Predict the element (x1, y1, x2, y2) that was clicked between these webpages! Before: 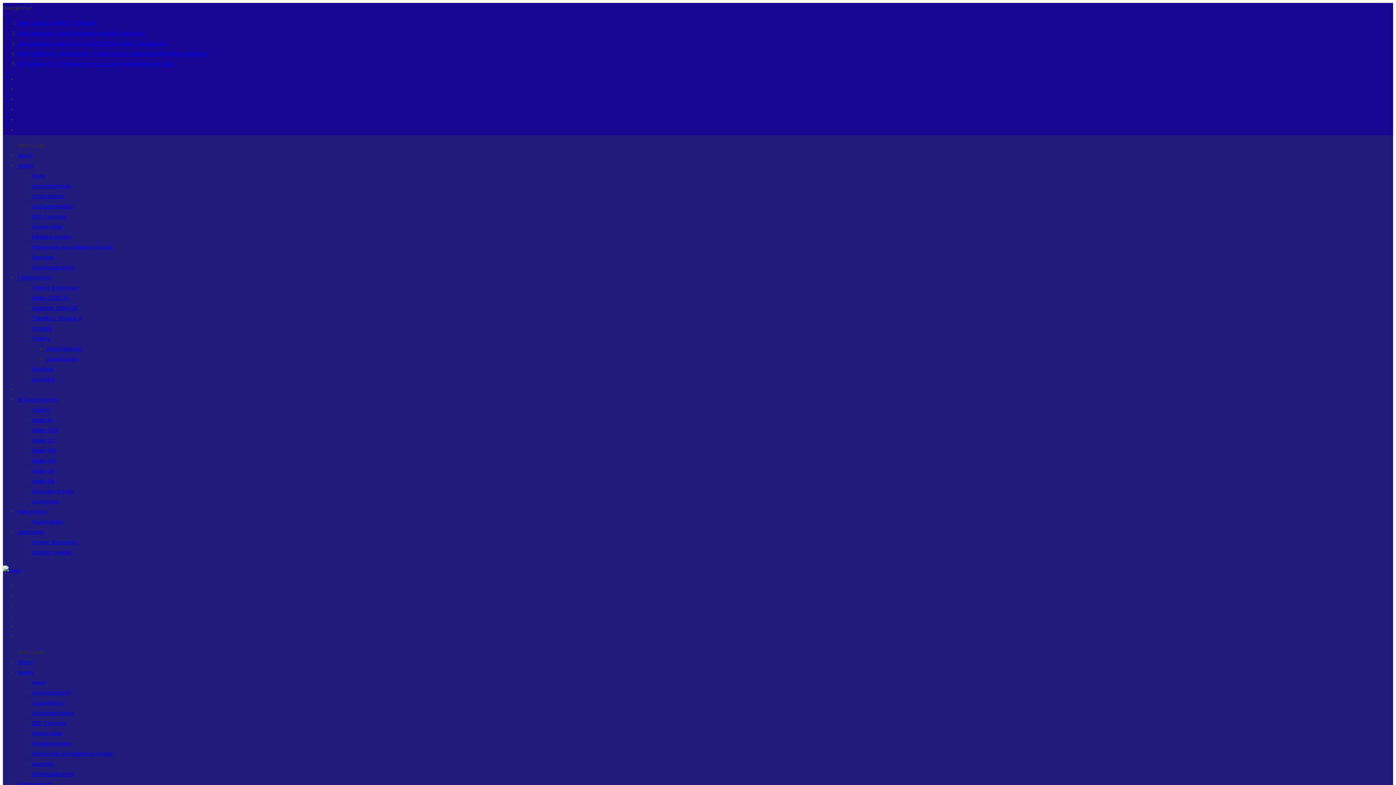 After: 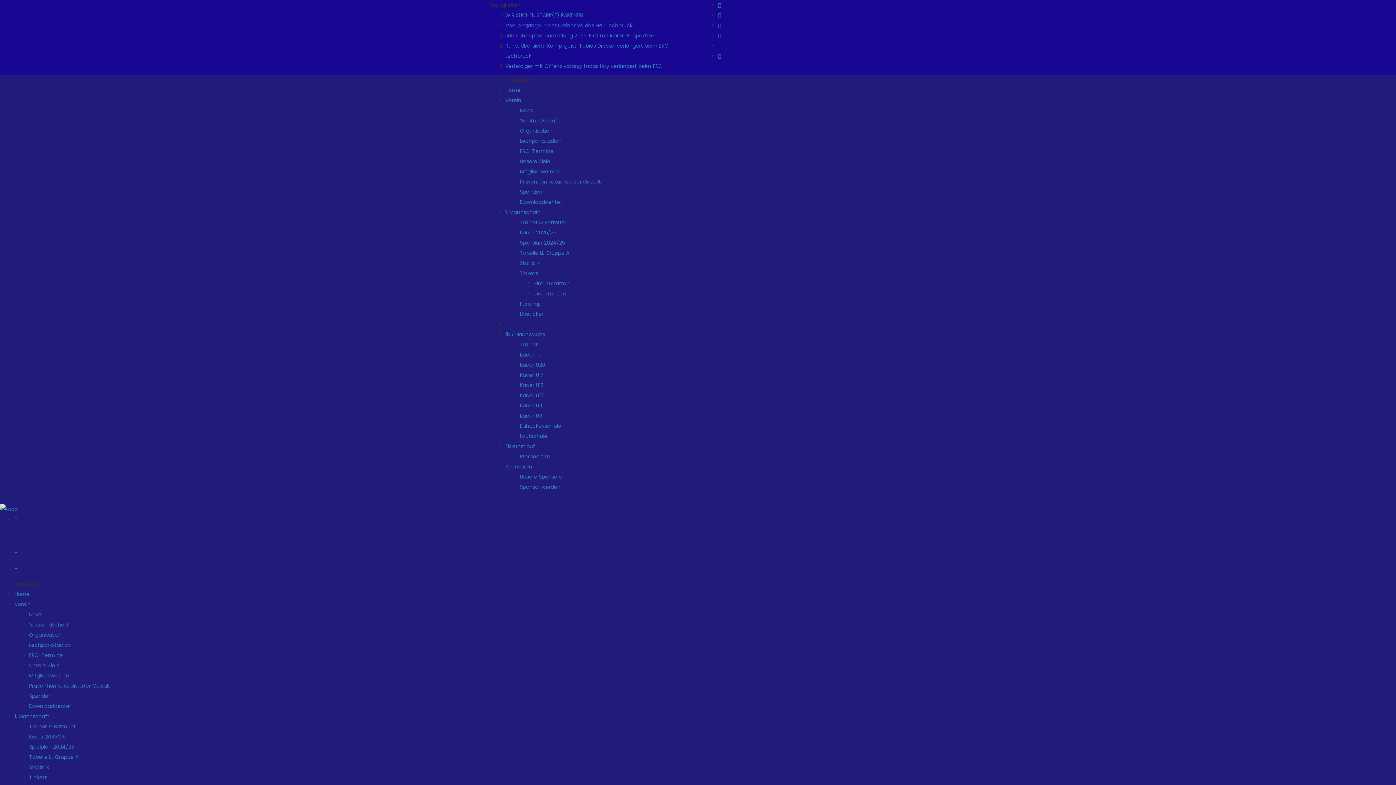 Action: bbox: (32, 760, 54, 768) label: Spenden